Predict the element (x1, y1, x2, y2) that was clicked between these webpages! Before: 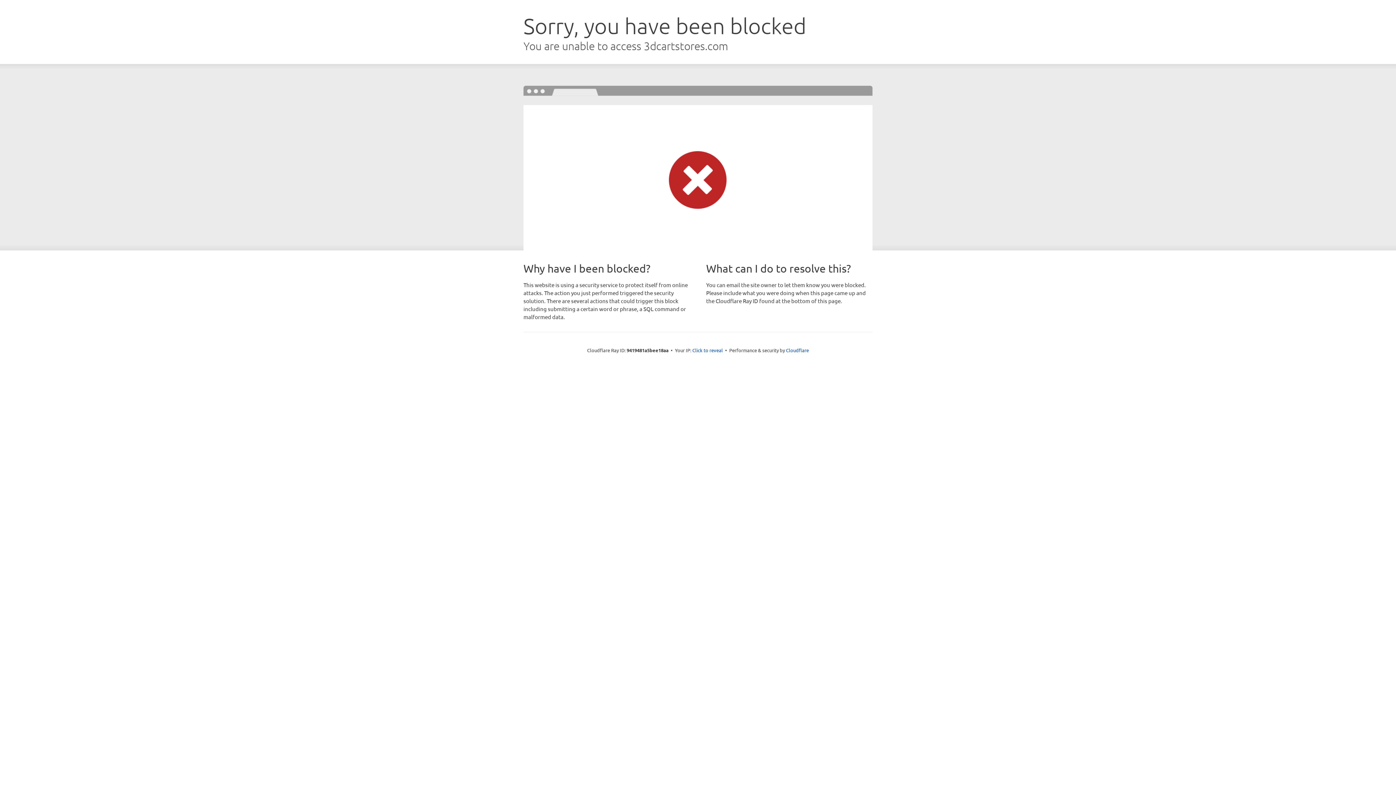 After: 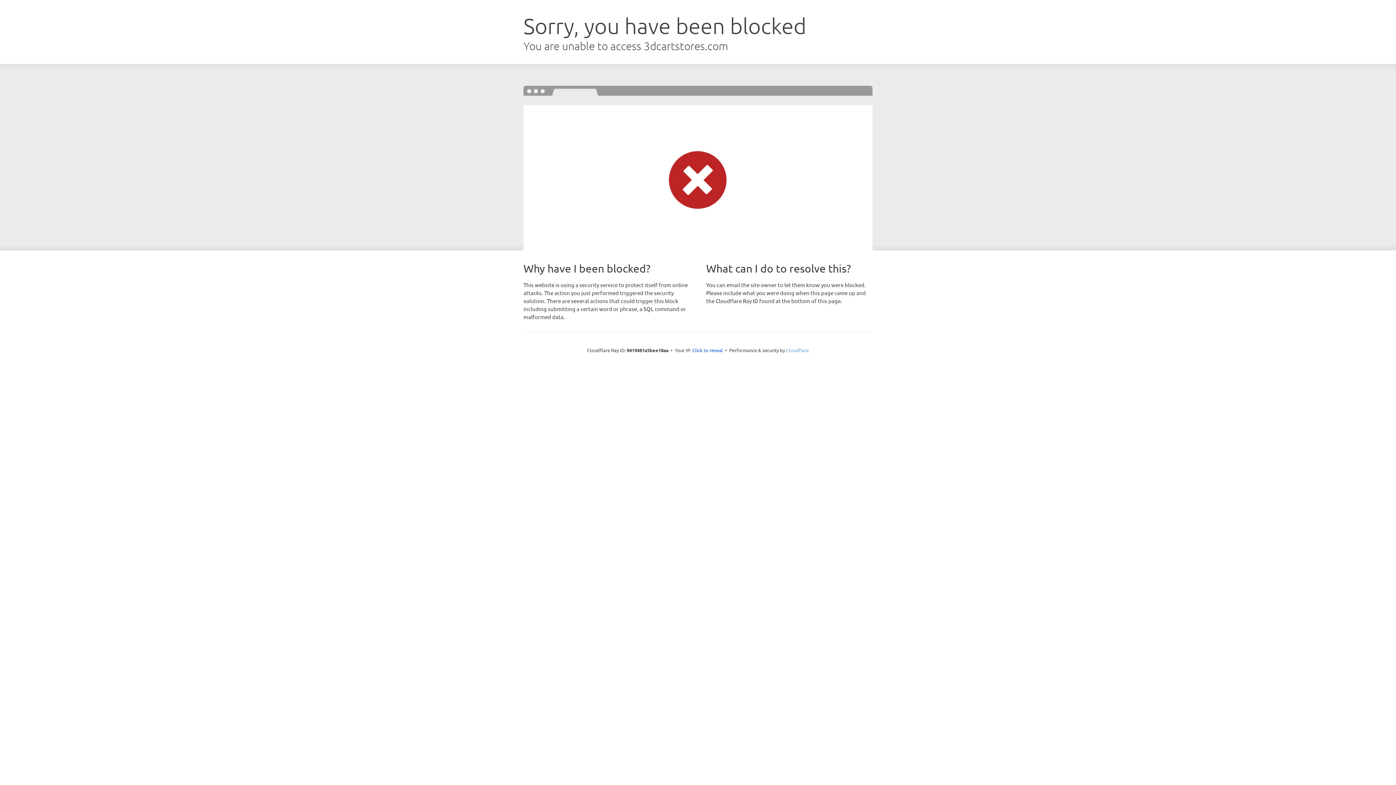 Action: label: Cloudflare bbox: (786, 347, 809, 353)